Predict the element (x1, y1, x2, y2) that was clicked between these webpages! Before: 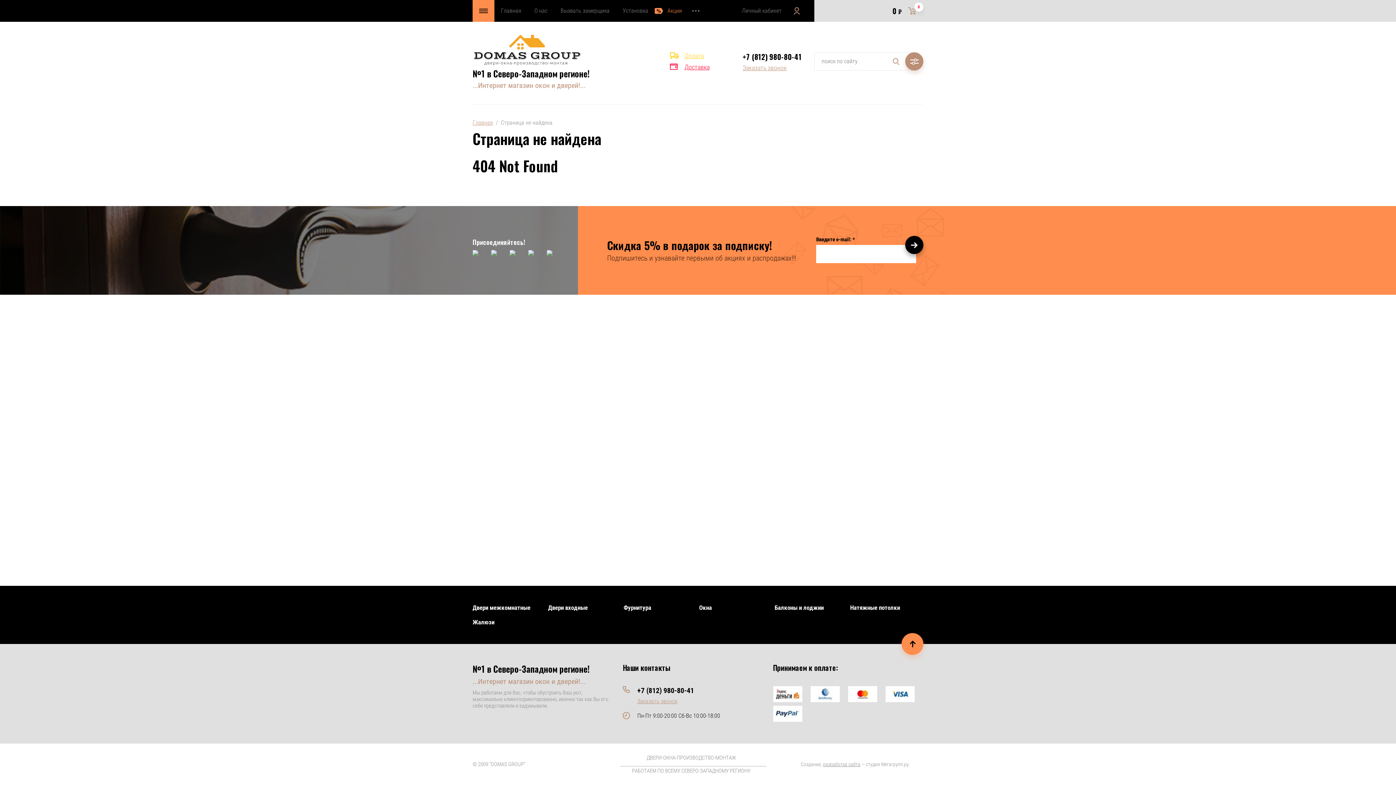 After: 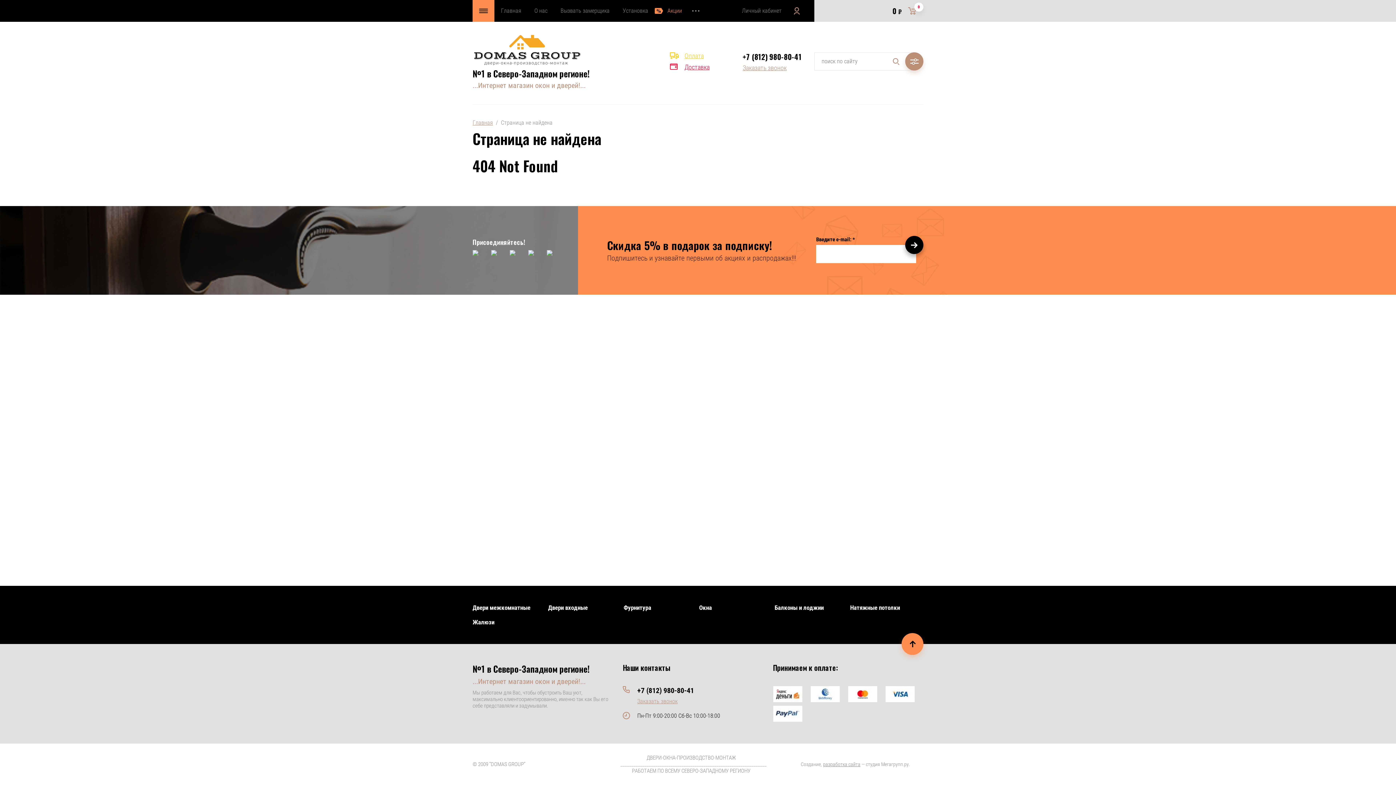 Action: bbox: (528, 250, 543, 264)